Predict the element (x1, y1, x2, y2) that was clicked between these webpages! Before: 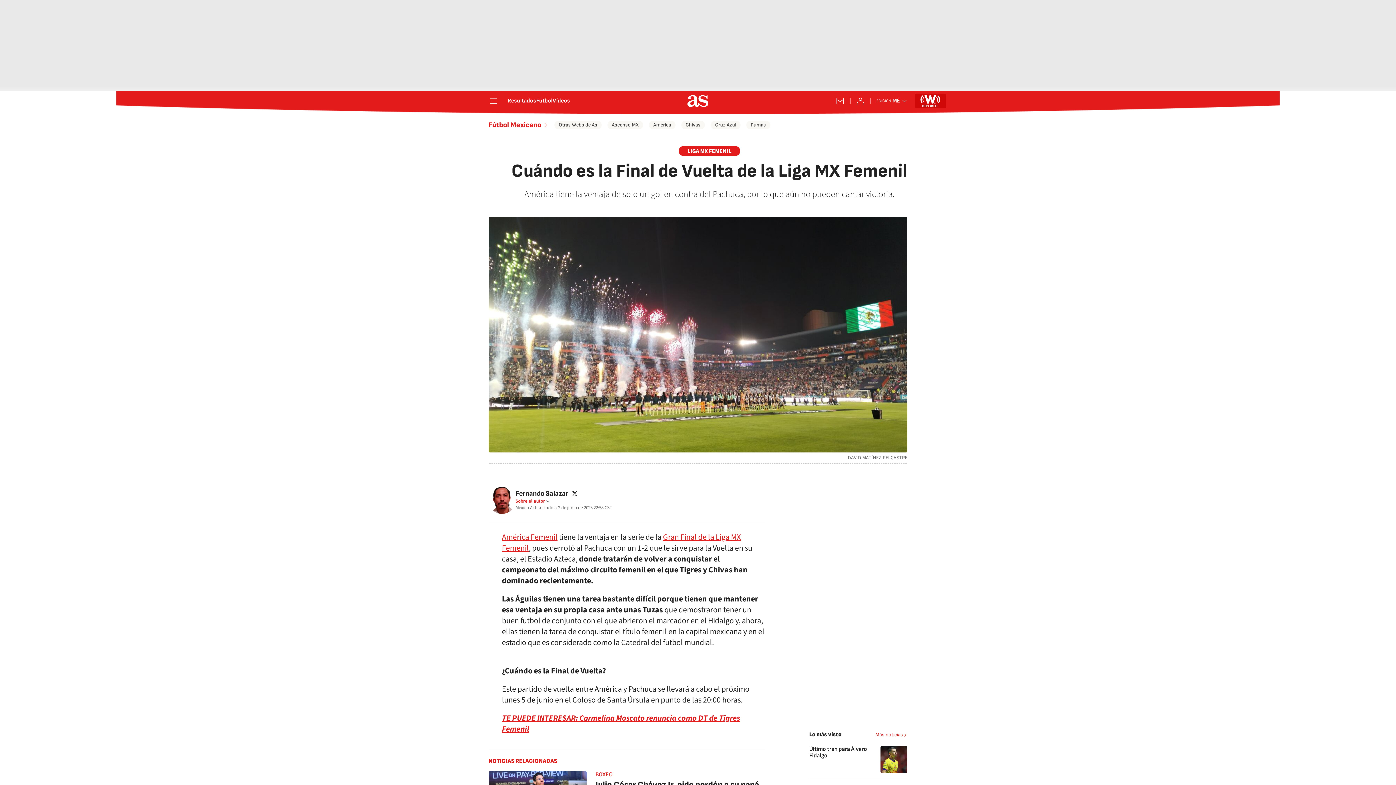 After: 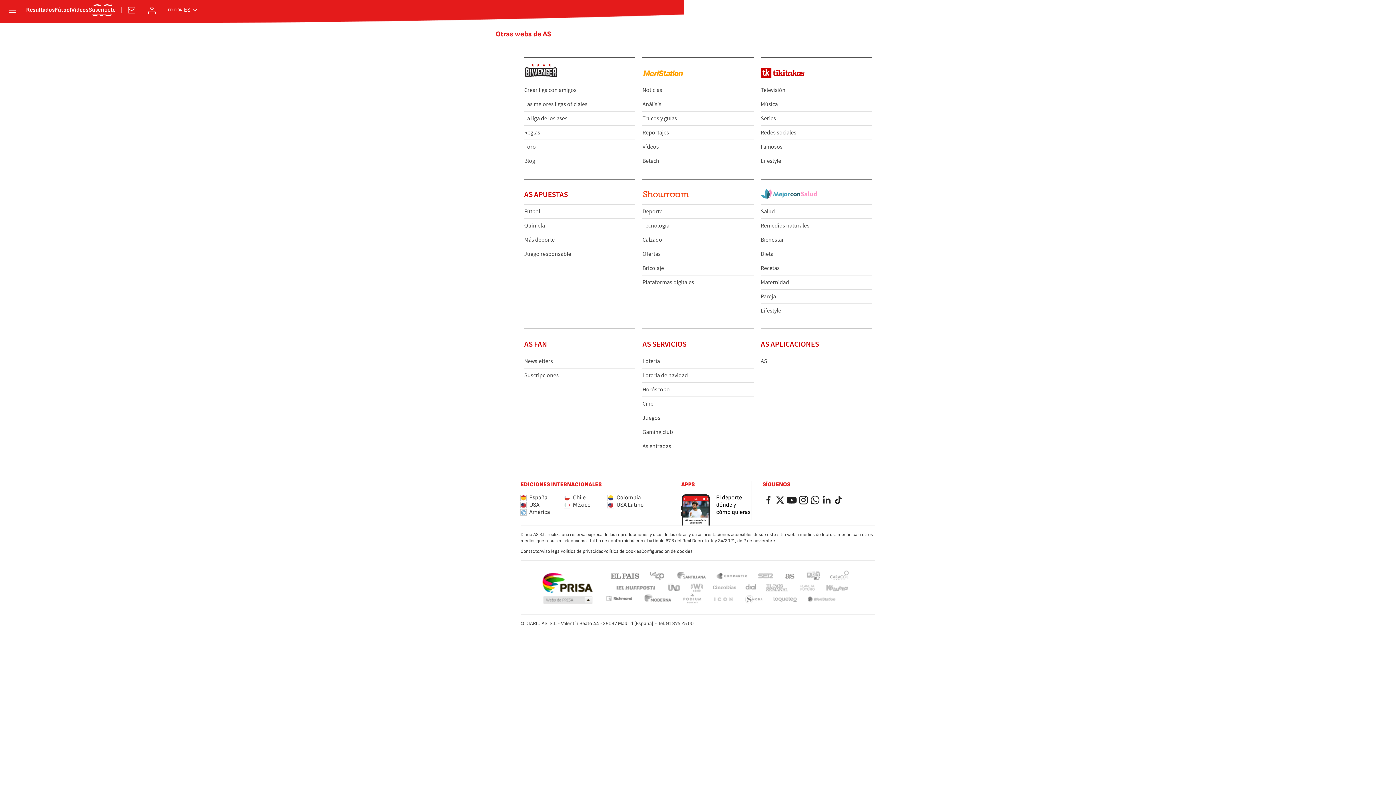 Action: bbox: (554, 120, 601, 129) label: Otras Webs de As